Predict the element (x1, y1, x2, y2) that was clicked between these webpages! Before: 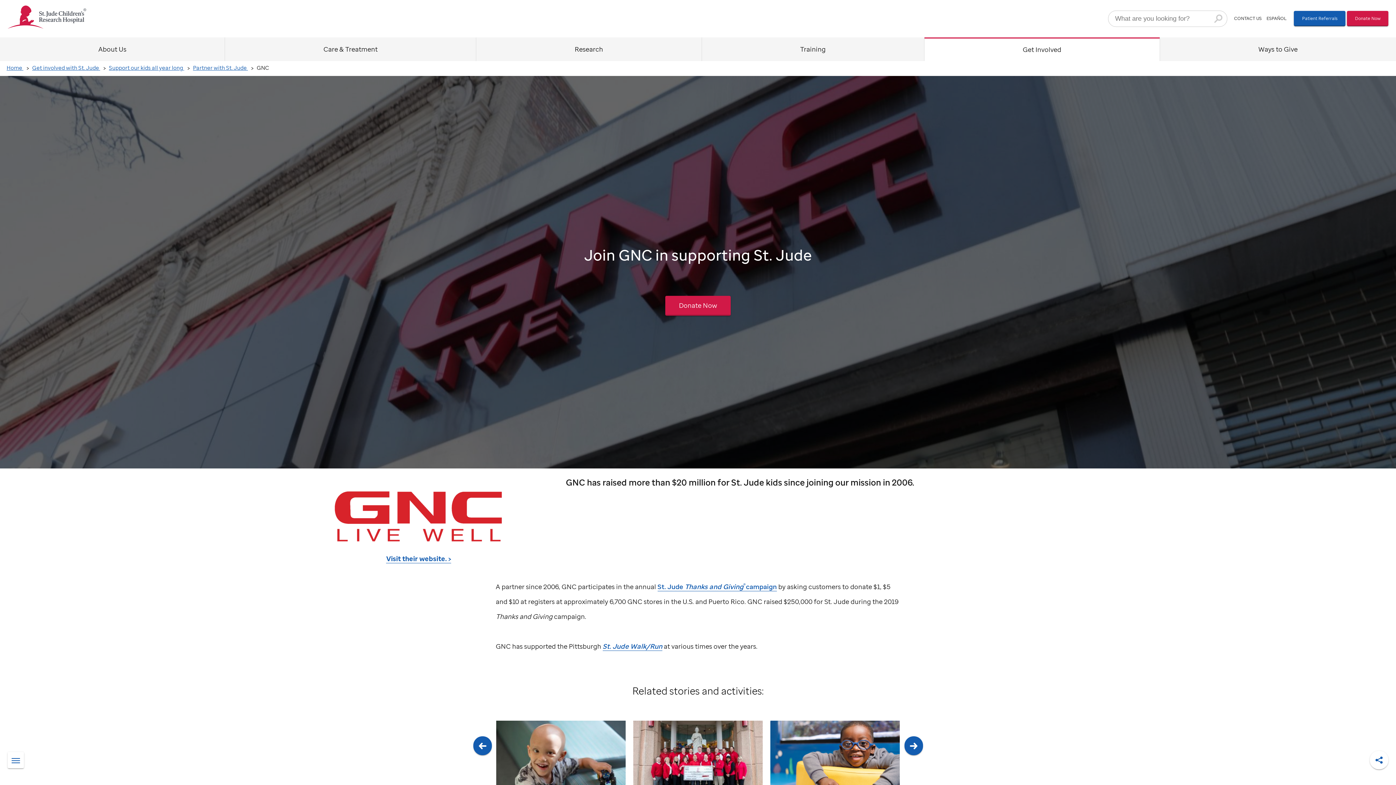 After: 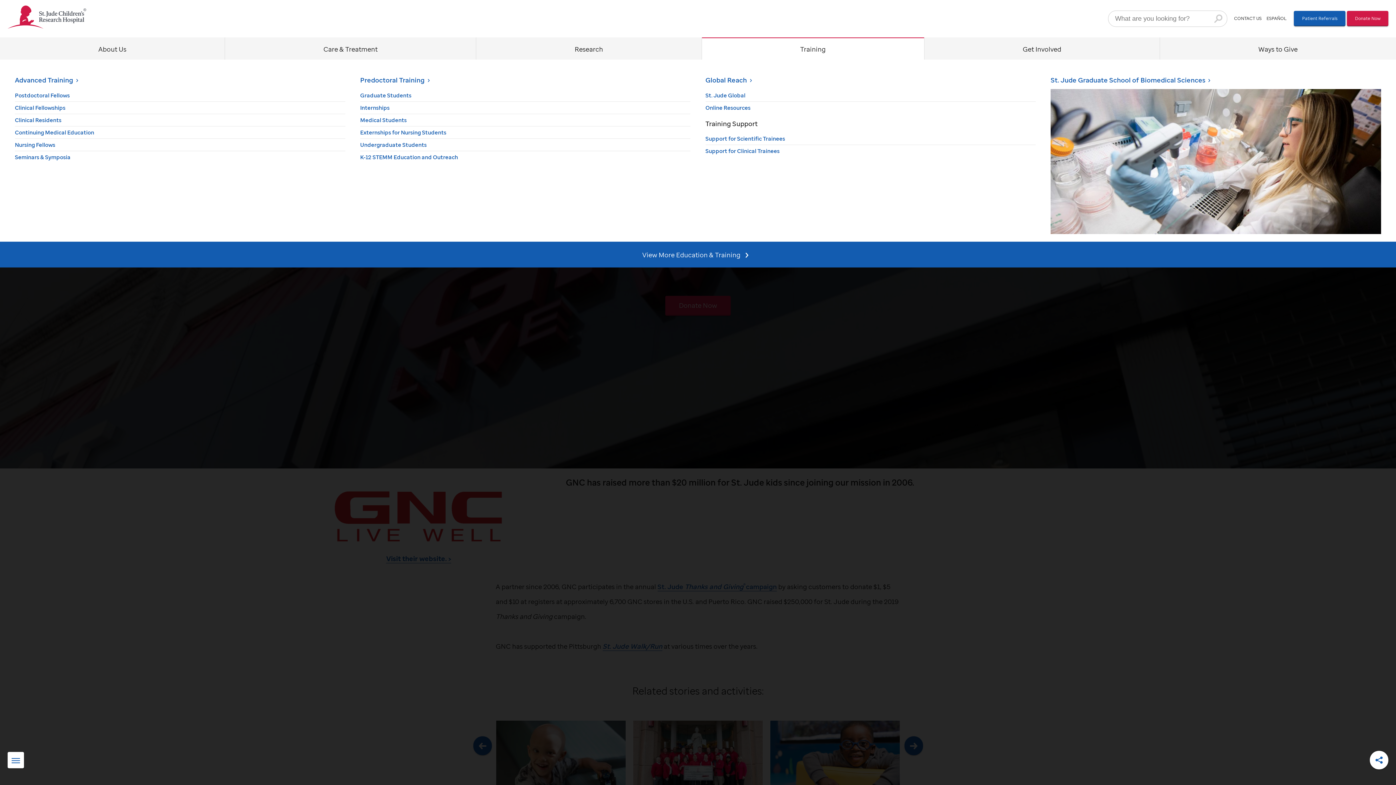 Action: bbox: (702, 37, 924, 60) label: Training